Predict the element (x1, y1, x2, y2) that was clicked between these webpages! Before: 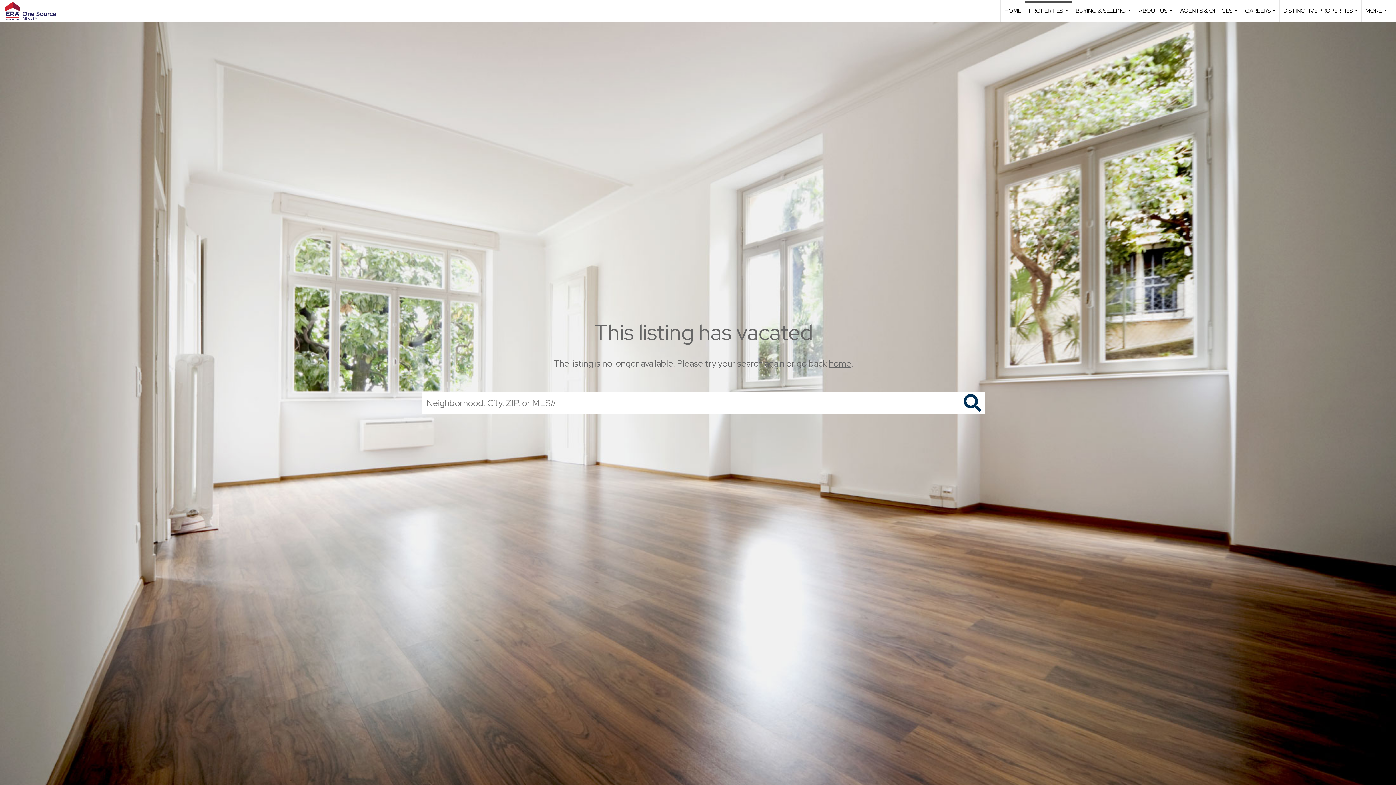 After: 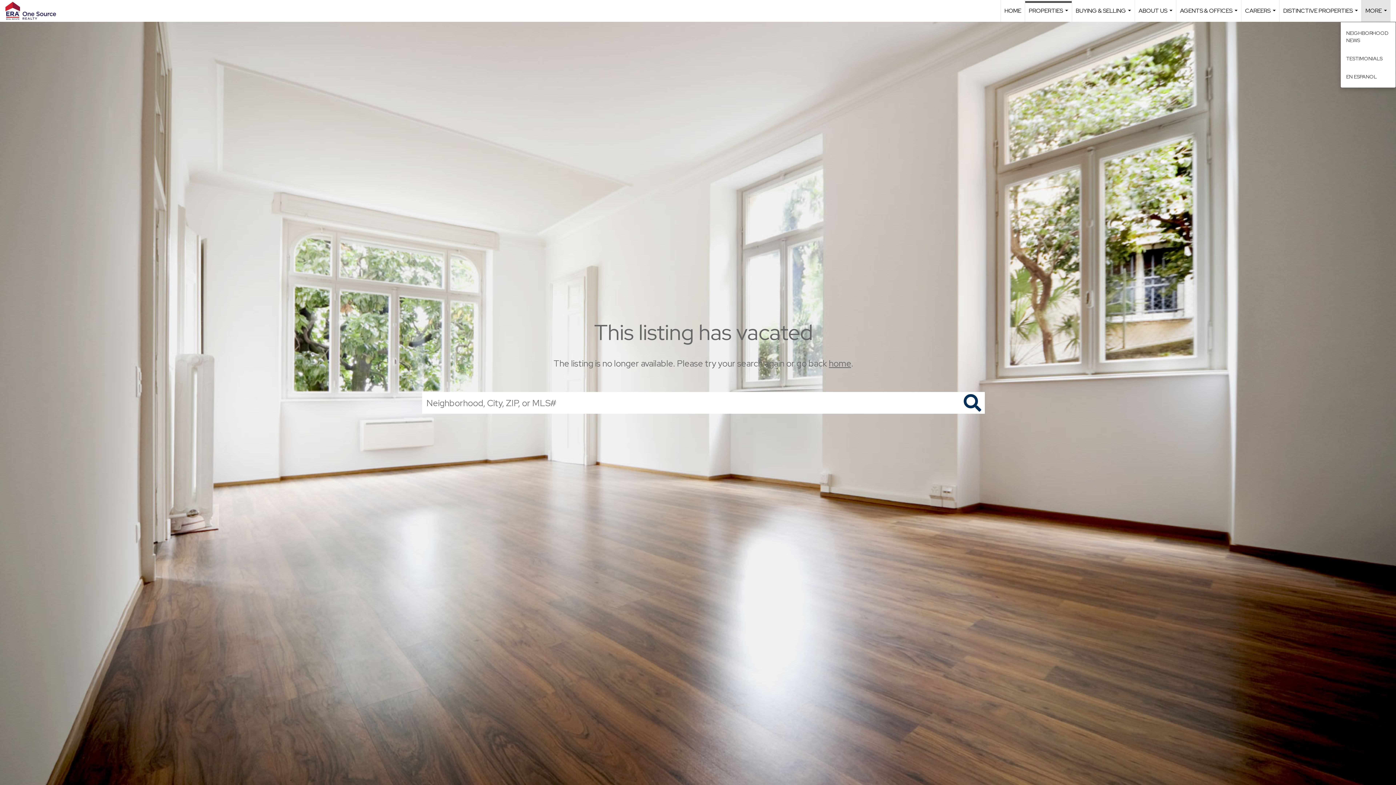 Action: bbox: (1362, 0, 1390, 21) label: MORE...